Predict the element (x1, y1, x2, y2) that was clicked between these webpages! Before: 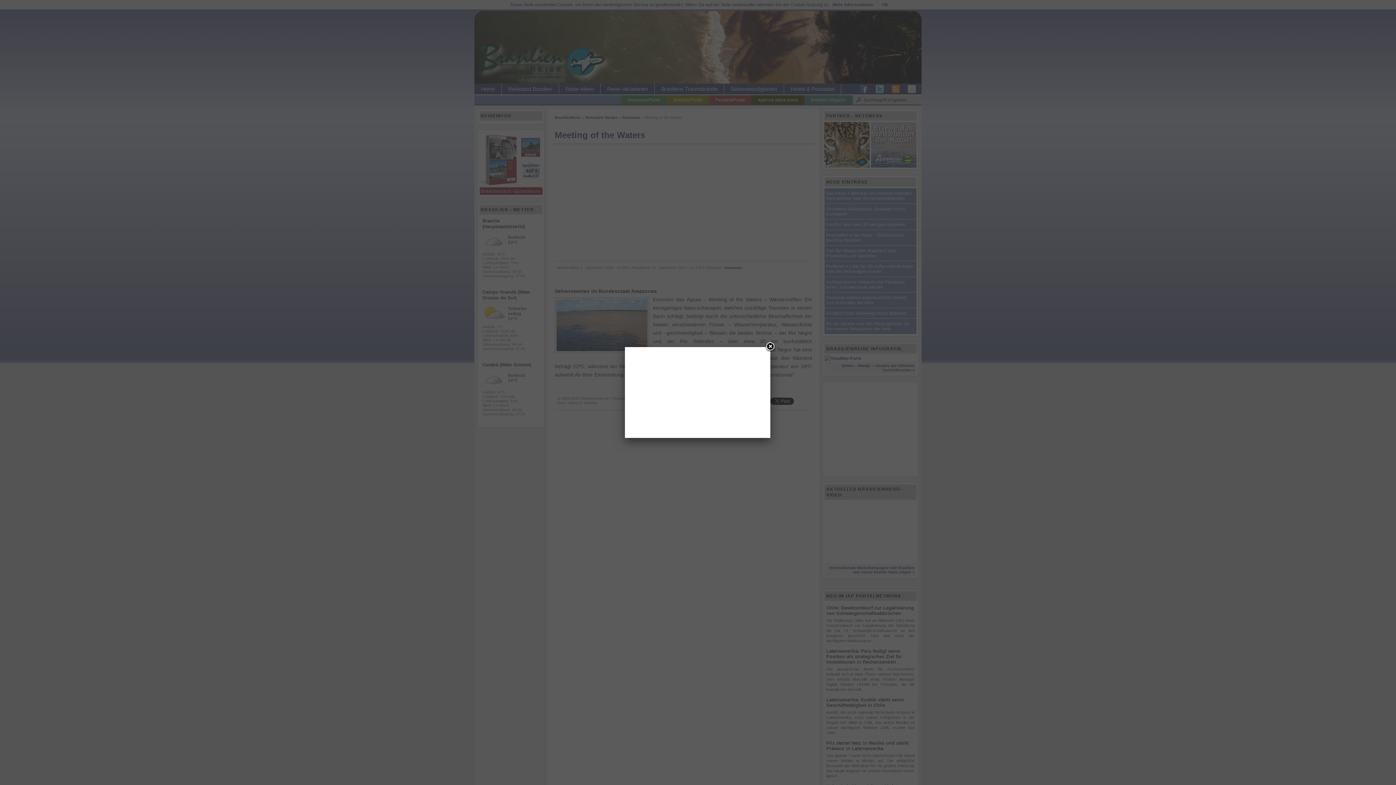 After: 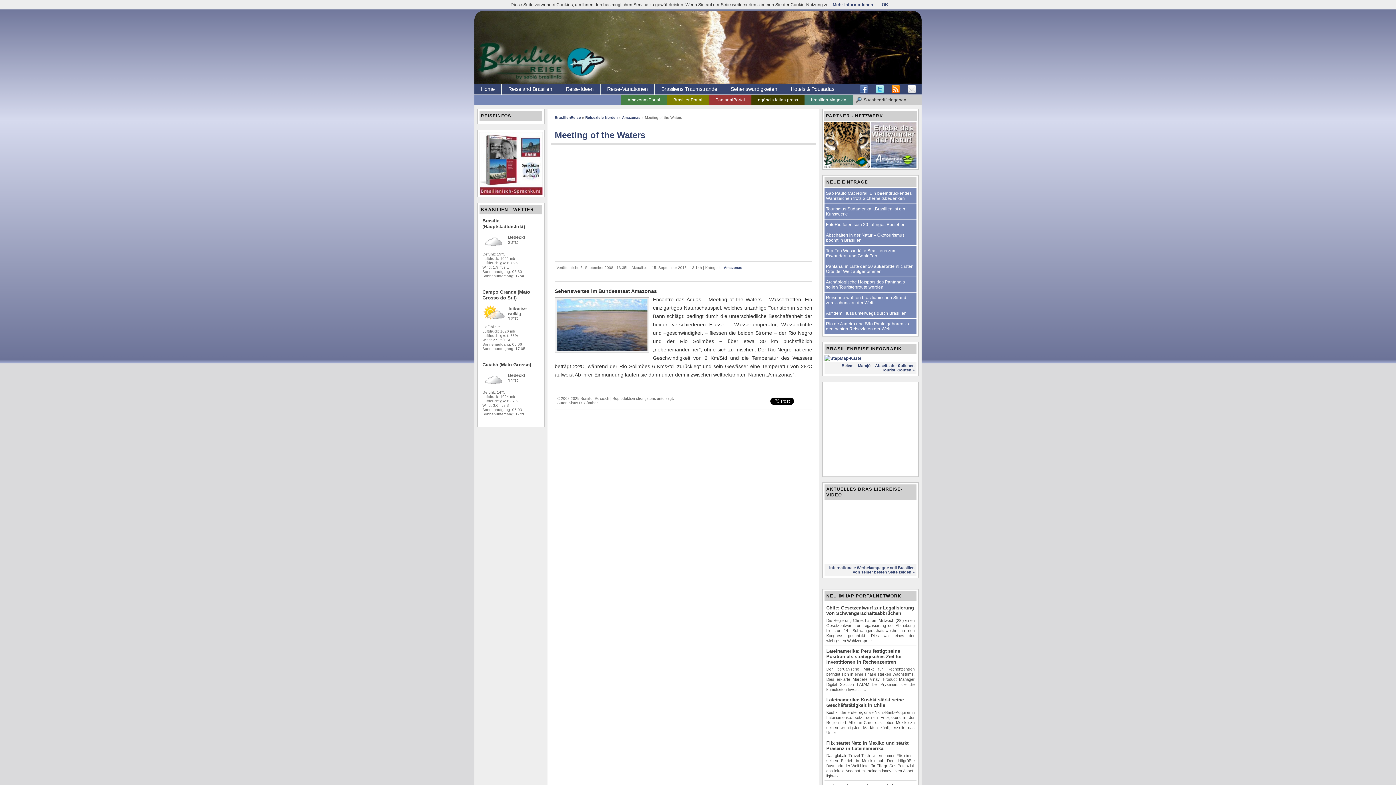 Action: bbox: (764, 341, 775, 352) label: Close